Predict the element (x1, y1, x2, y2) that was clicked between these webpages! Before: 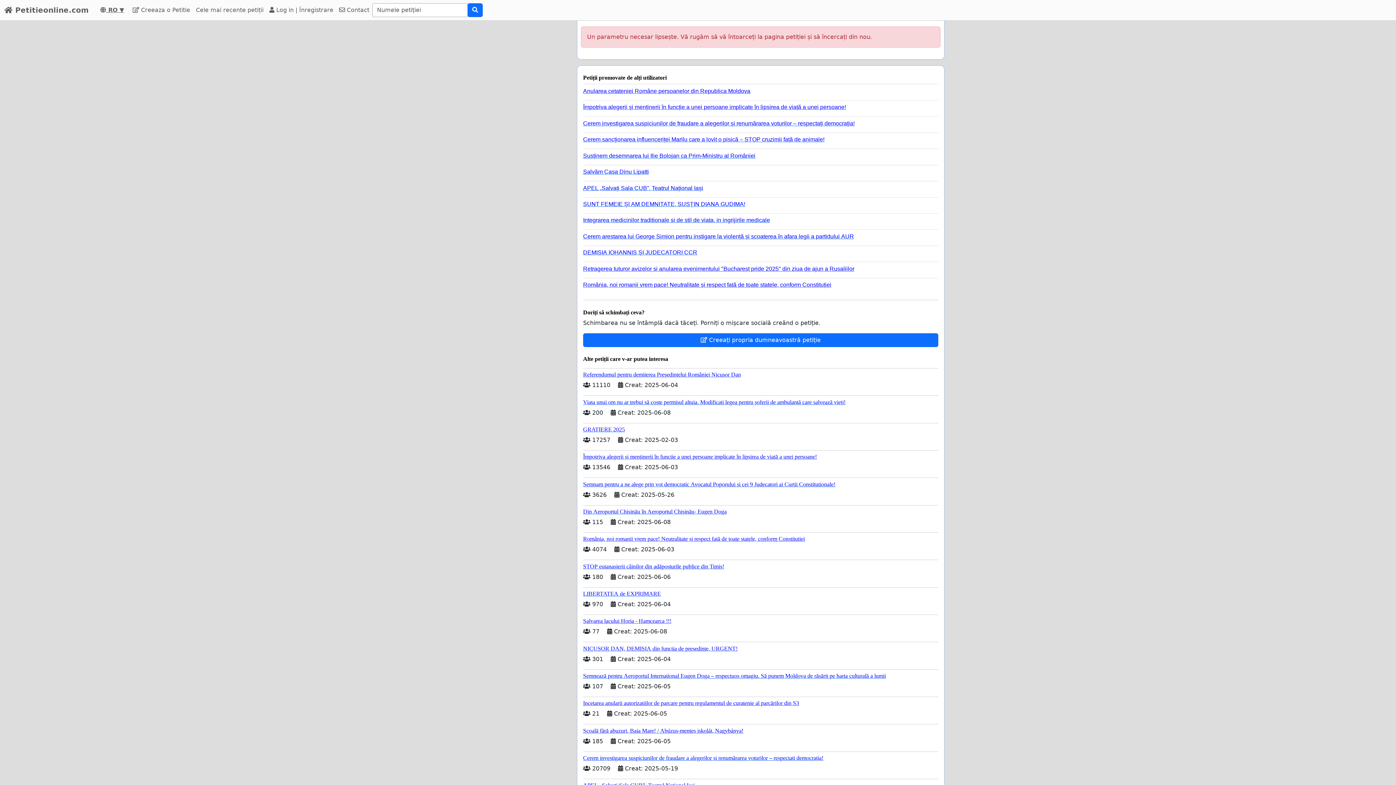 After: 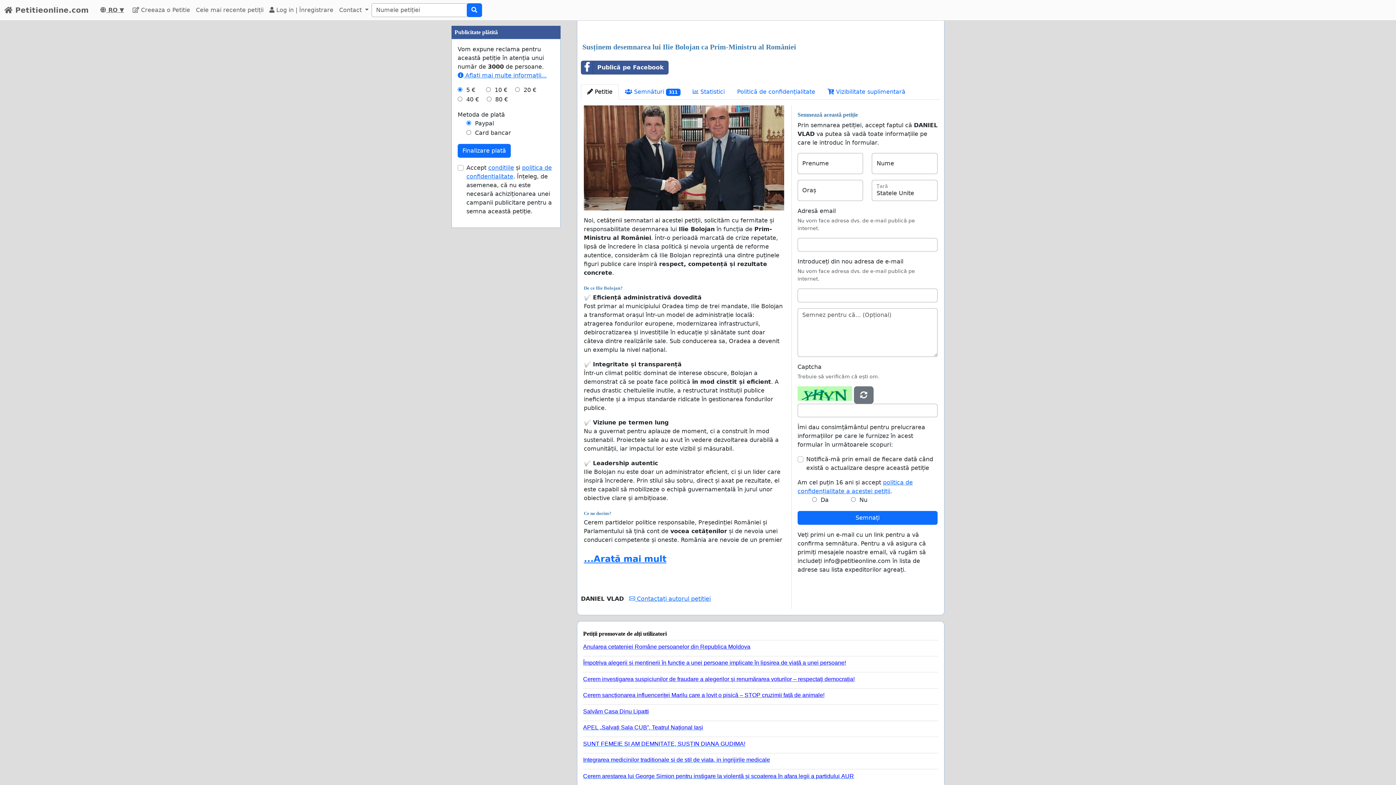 Action: label: Susținem desemnarea lui Ilie Bolojan ca Prim-Ministru al României bbox: (583, 149, 932, 159)